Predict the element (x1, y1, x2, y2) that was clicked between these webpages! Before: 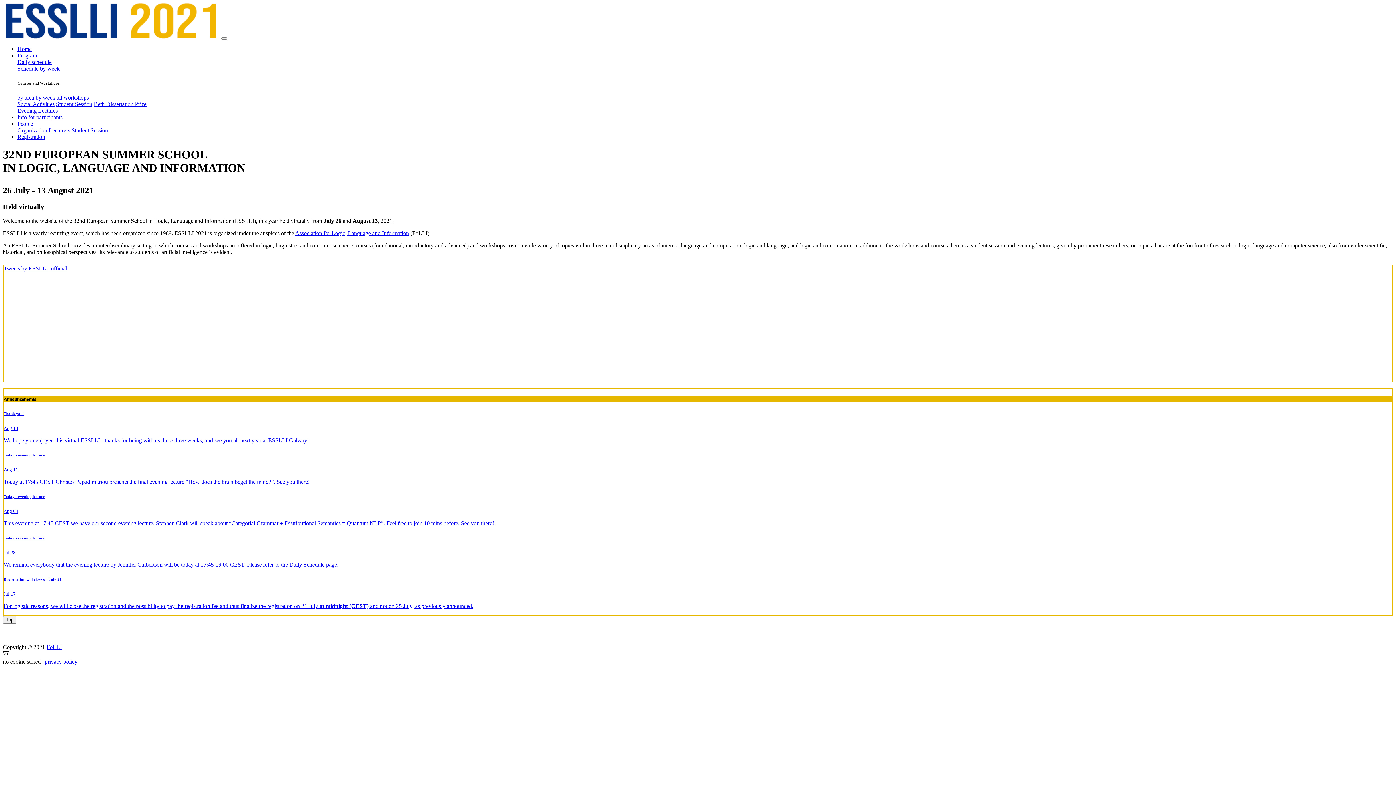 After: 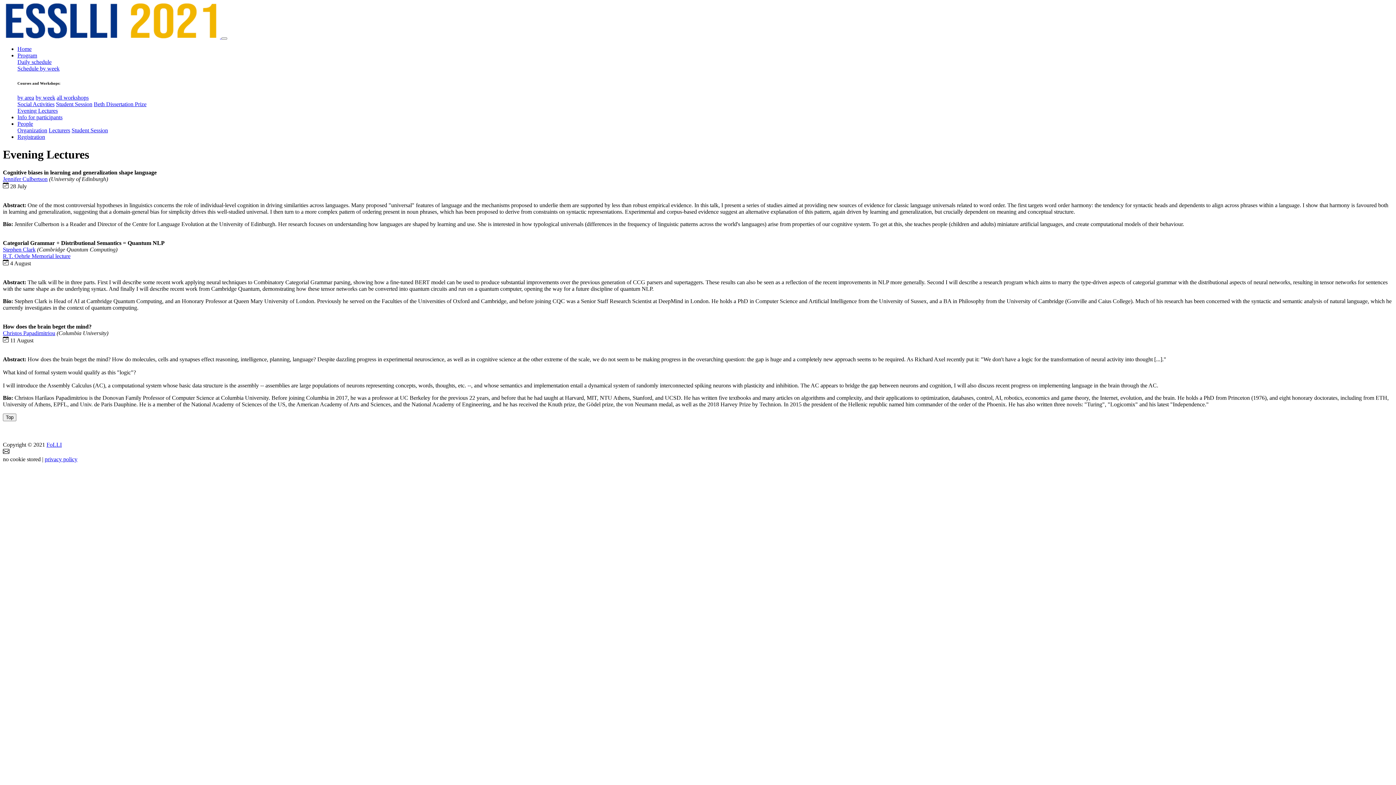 Action: bbox: (3, 453, 1392, 485) label: Today's evening lecture
Aug 11

Today at 17:45 CEST Christos Papadimitriou presents the final evening lecture "How does the brain beget the mind?”. See you there!